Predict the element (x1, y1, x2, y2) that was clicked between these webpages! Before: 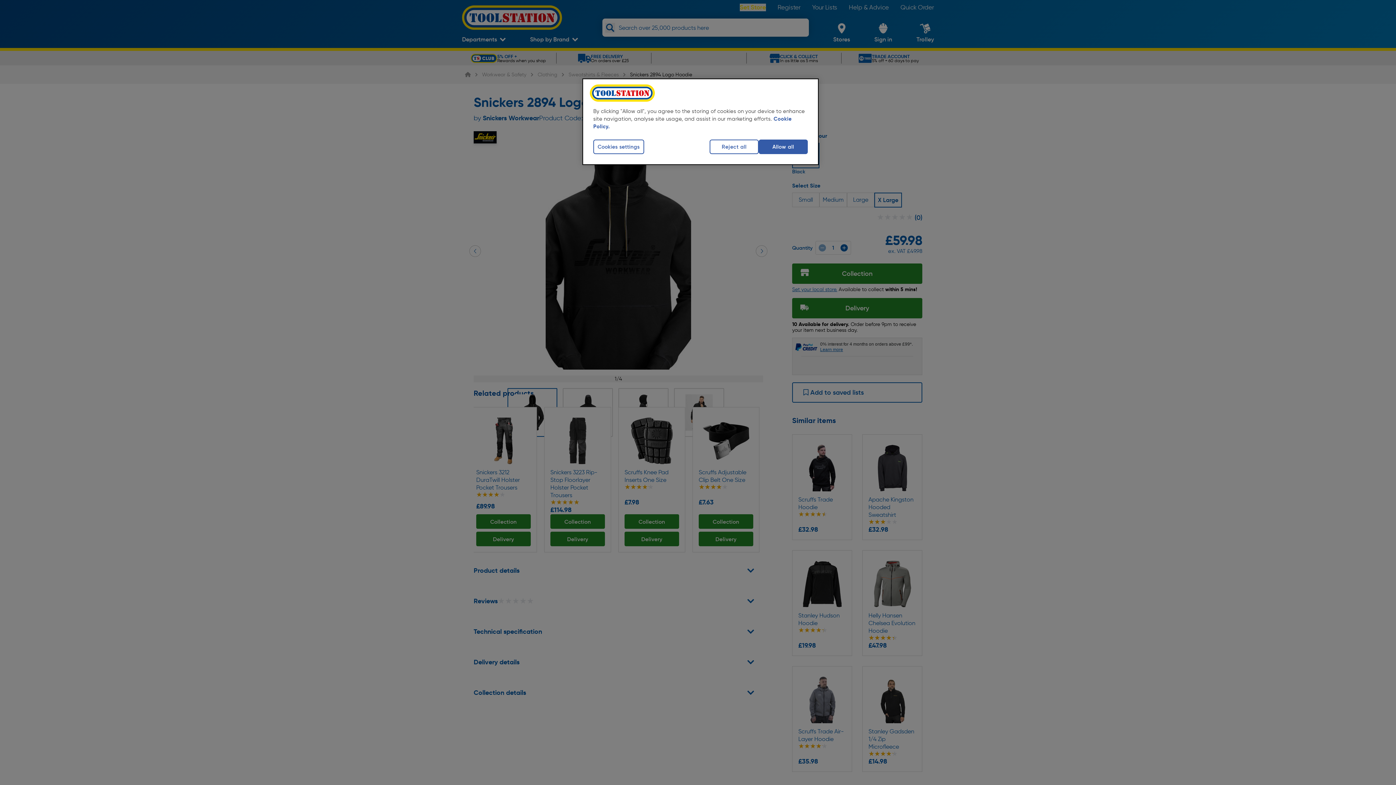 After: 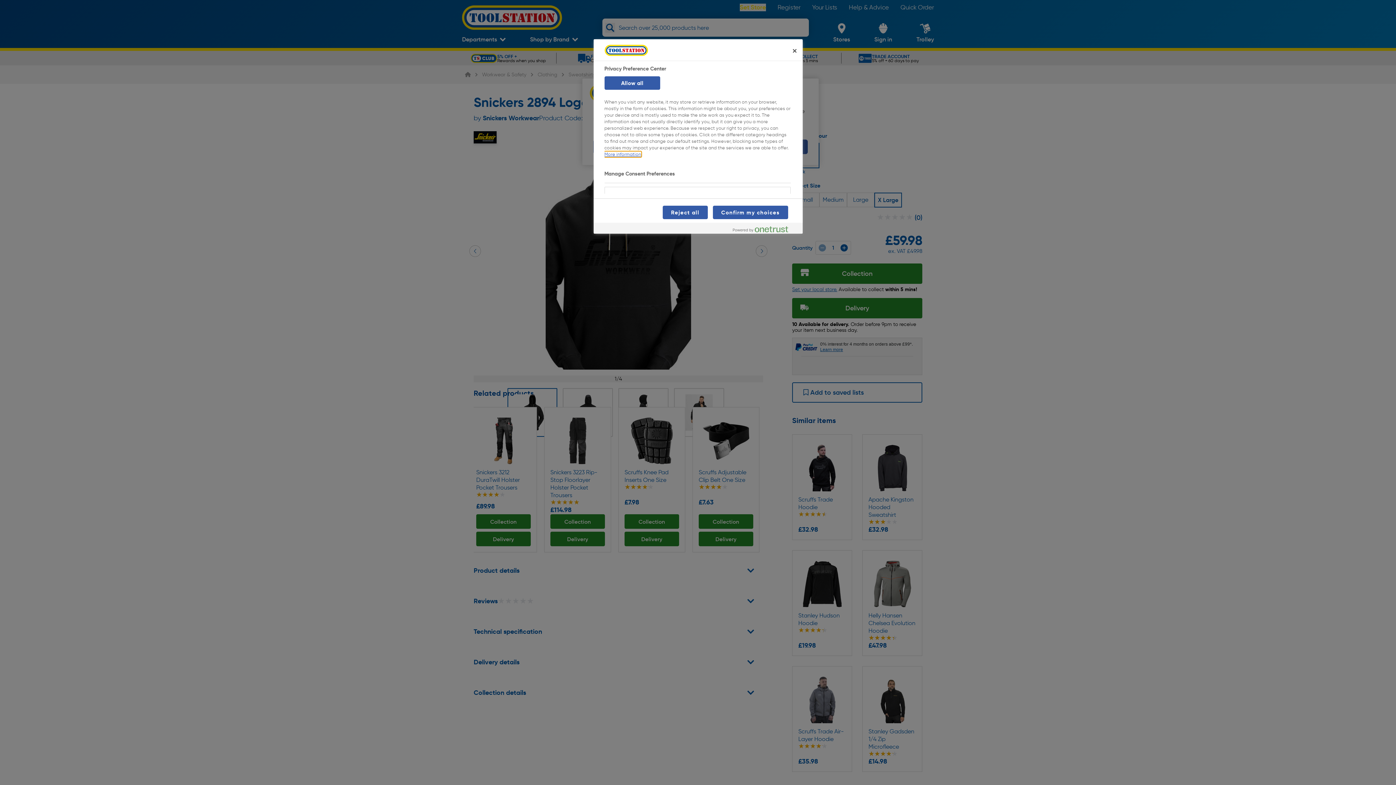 Action: bbox: (593, 139, 644, 154) label: Cookies settings